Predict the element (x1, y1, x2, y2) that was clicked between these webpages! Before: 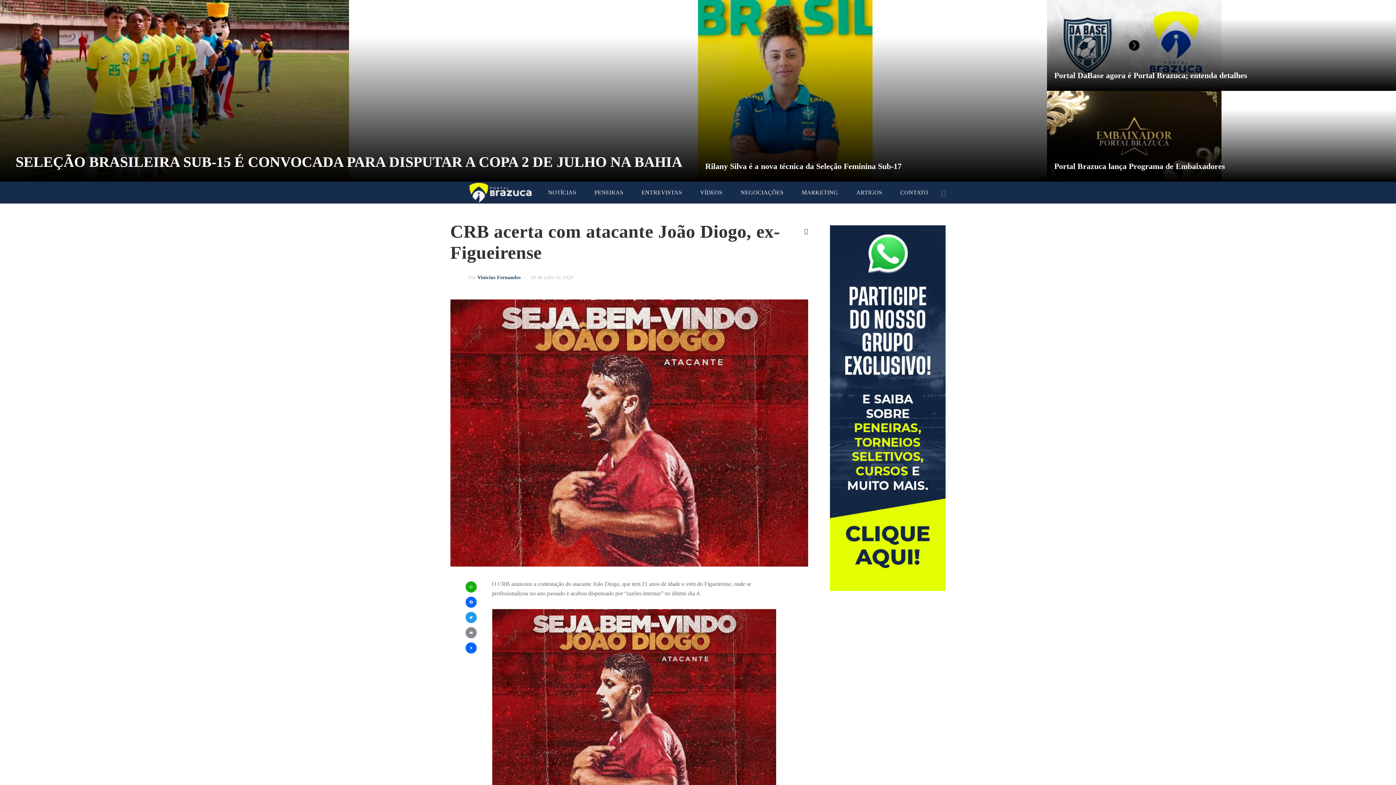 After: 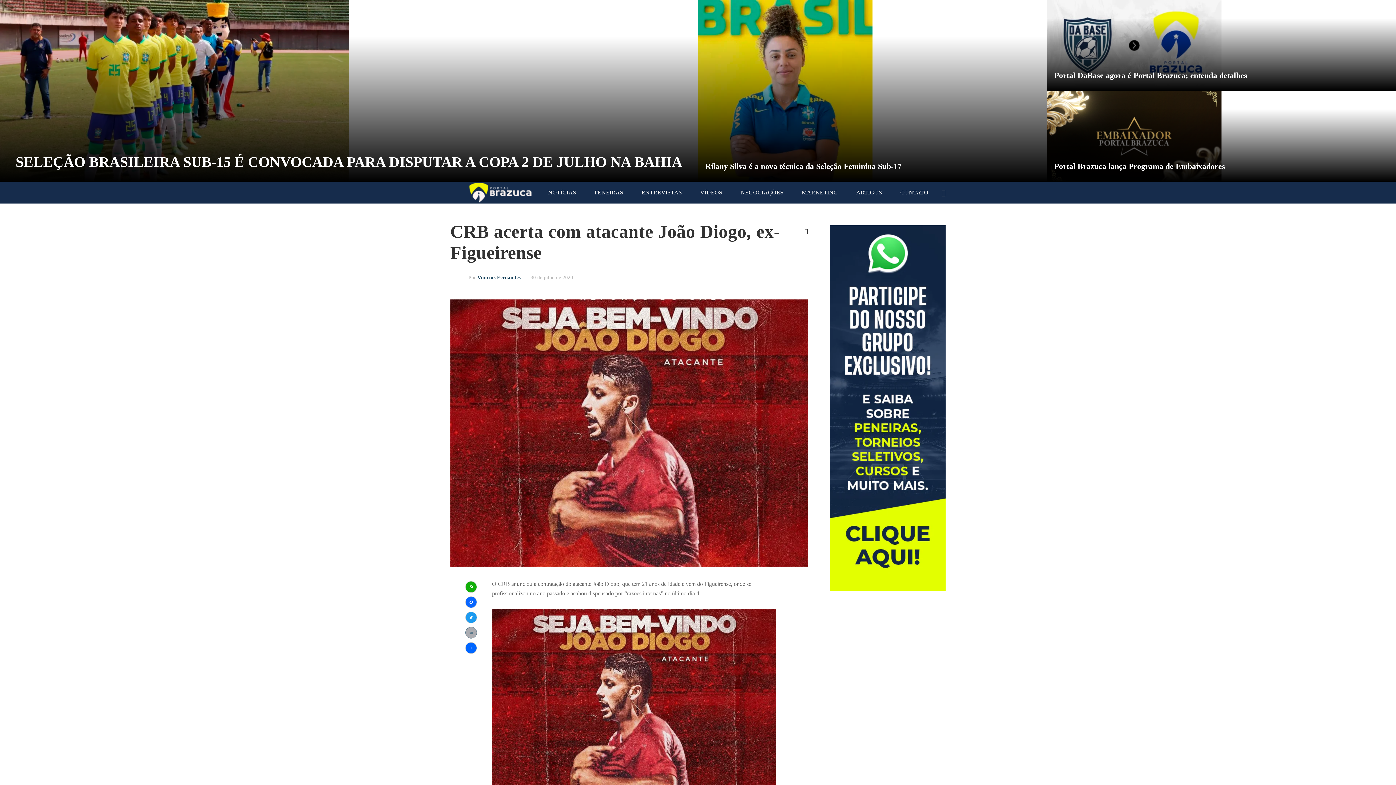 Action: label: Email bbox: (464, 627, 478, 638)